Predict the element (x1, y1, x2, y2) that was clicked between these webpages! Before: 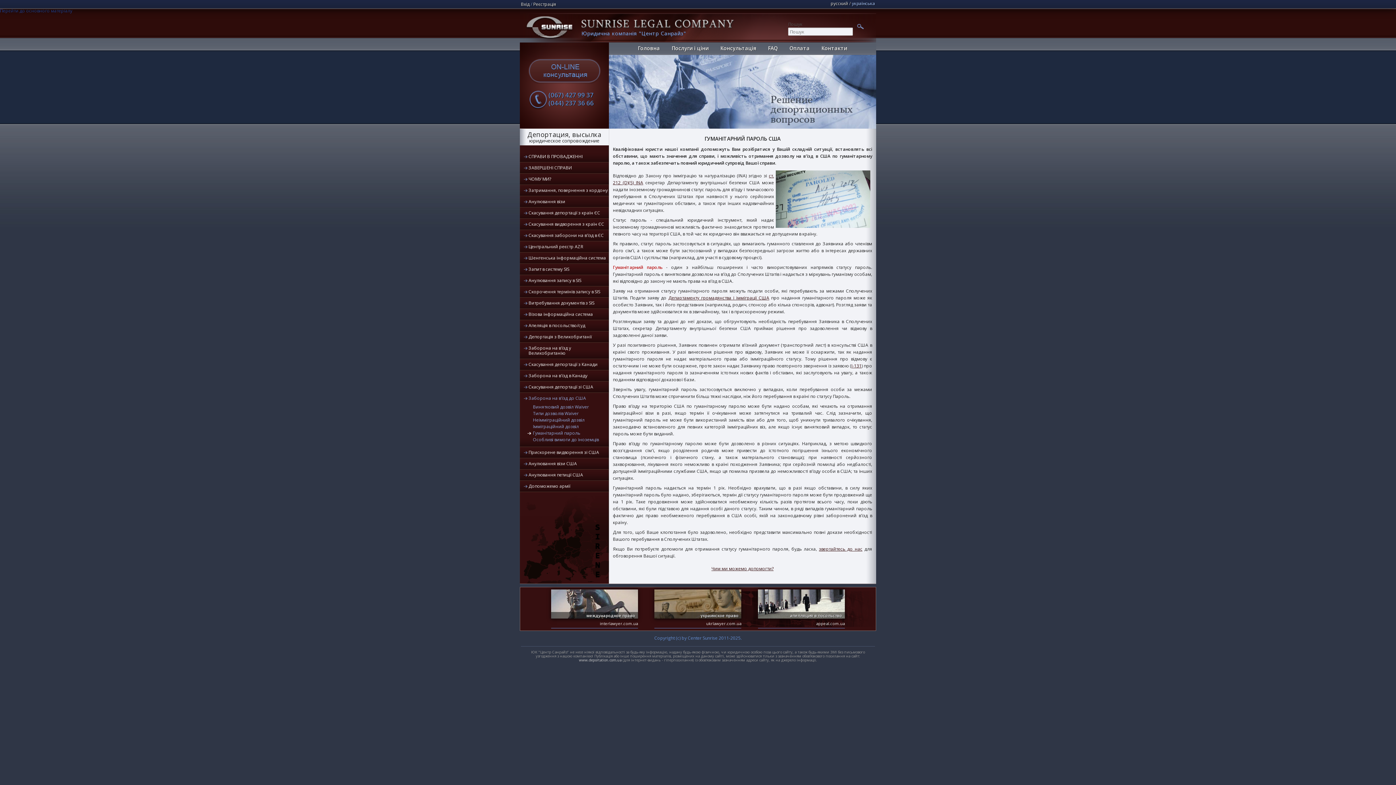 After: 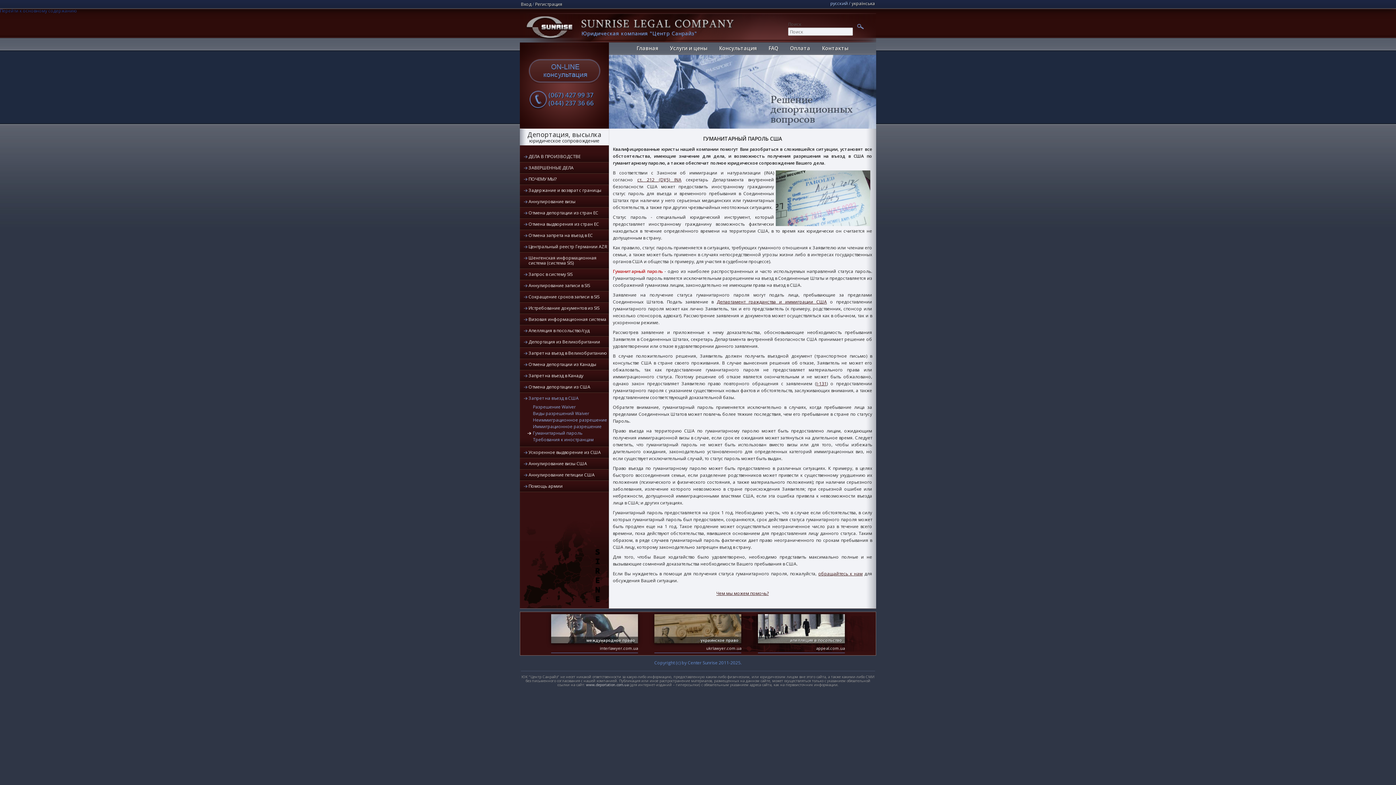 Action: label: русский bbox: (830, 0, 848, 6)